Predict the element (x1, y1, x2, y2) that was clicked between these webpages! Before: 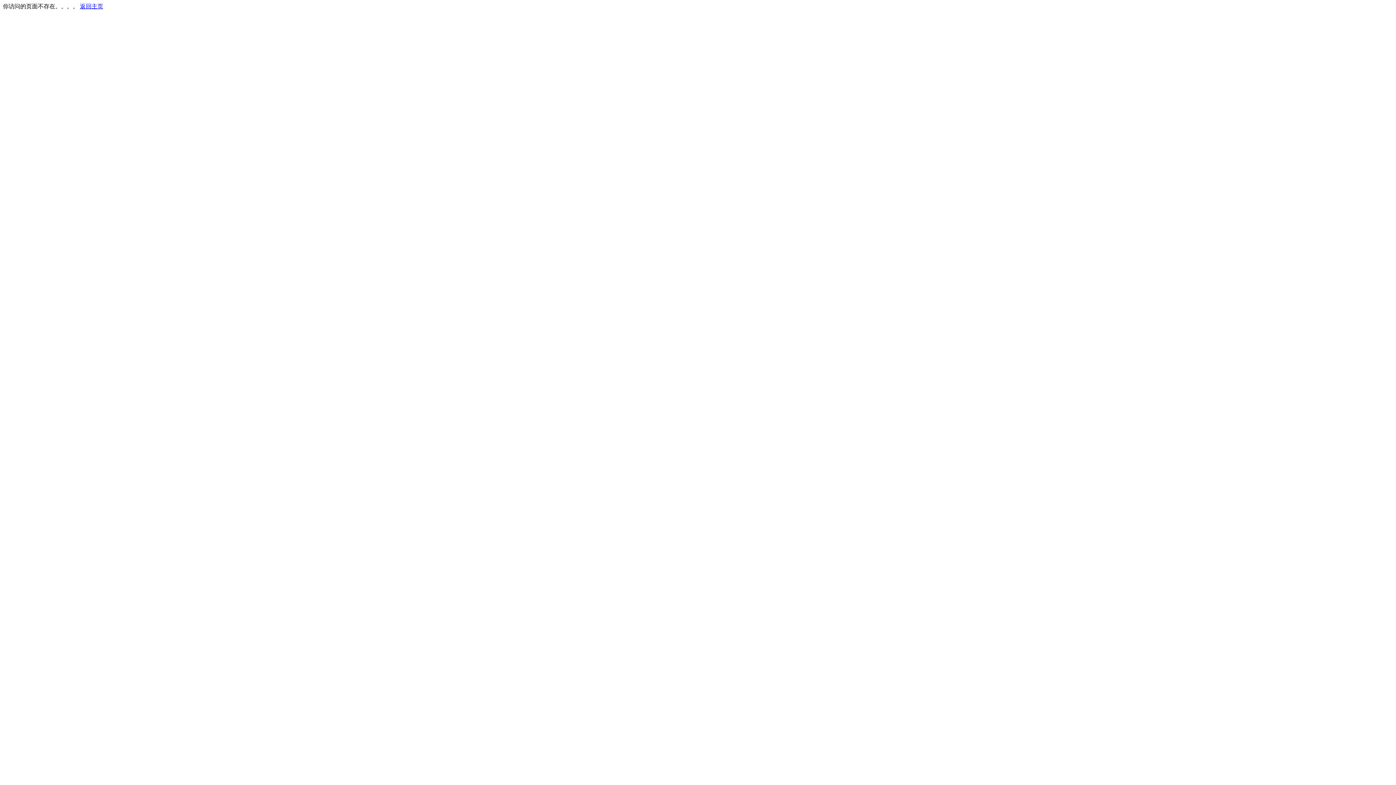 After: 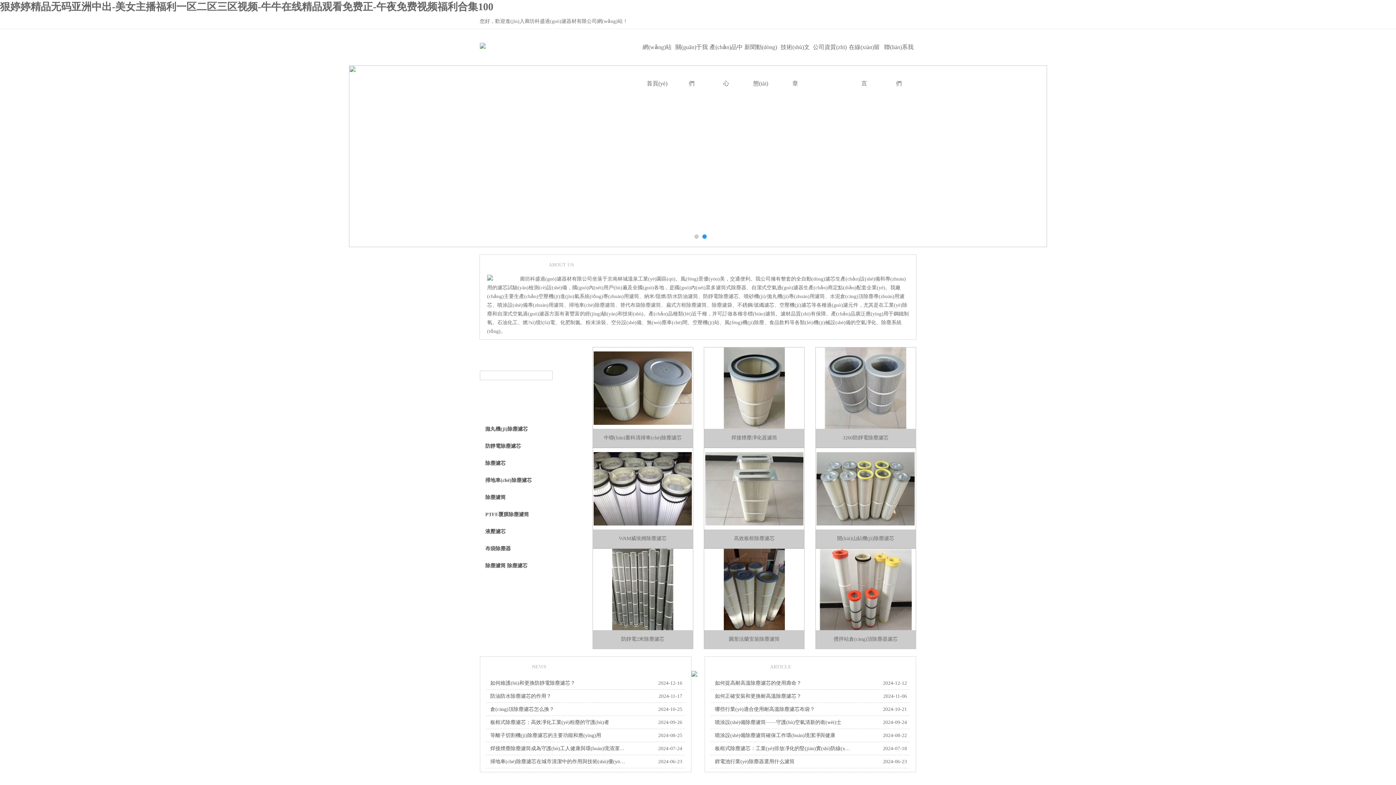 Action: bbox: (80, 3, 103, 9) label: 返回主页